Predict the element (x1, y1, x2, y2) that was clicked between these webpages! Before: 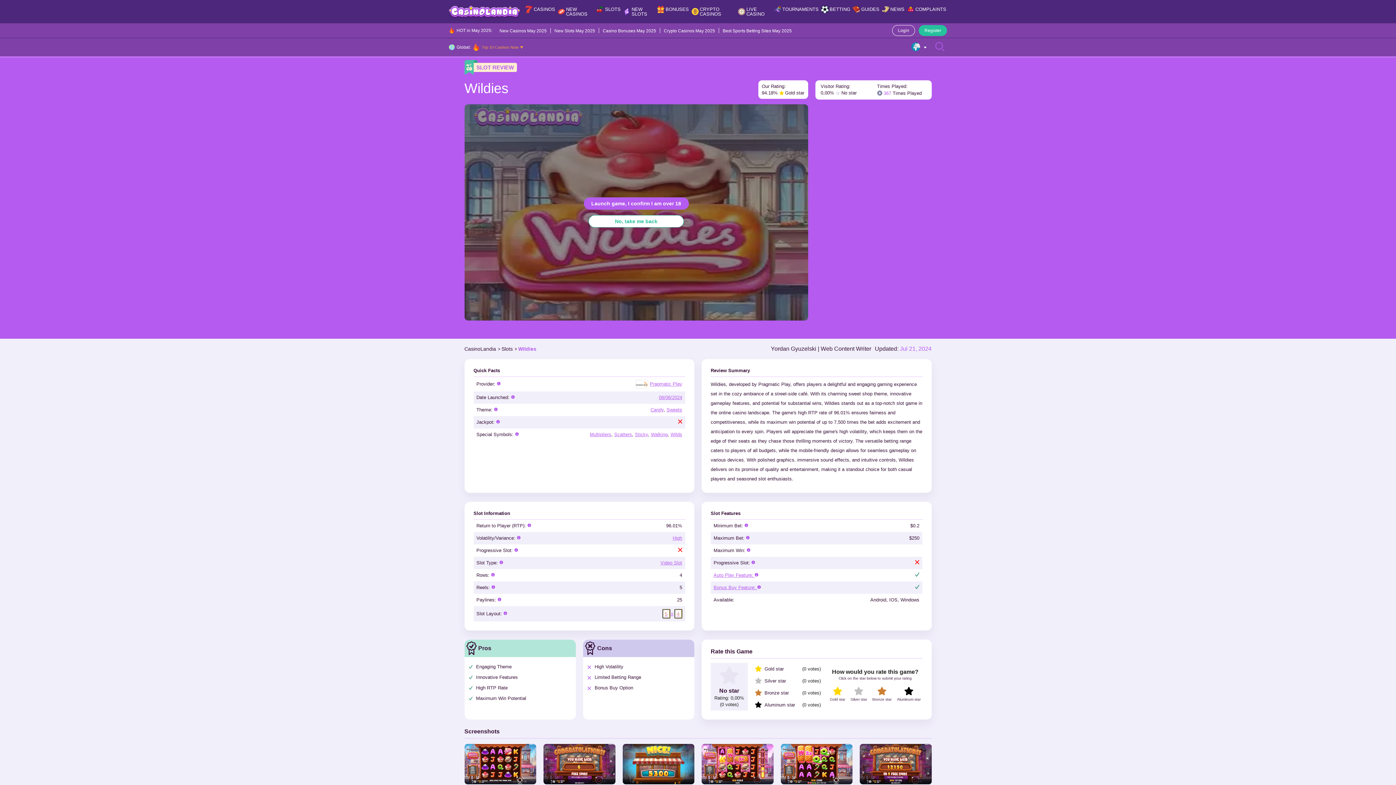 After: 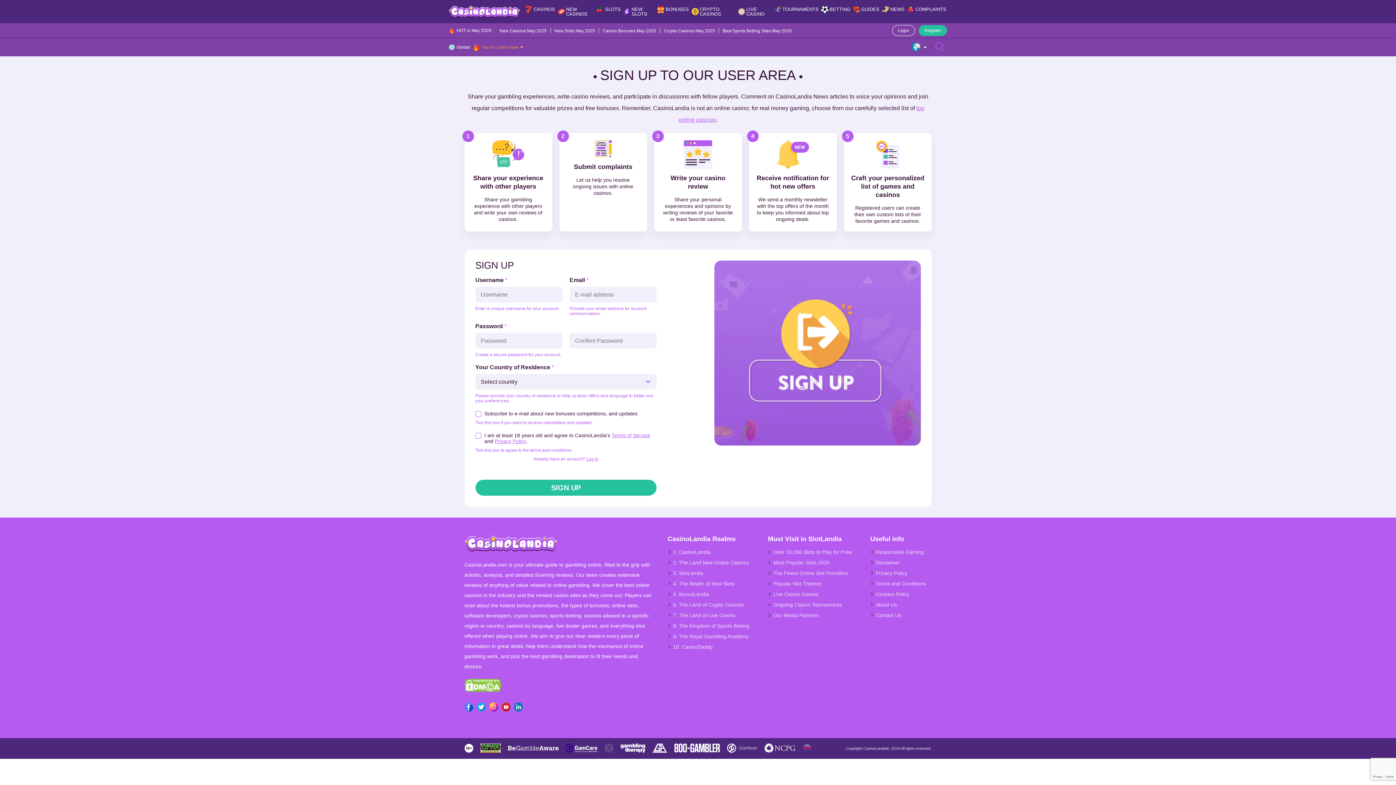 Action: bbox: (918, 25, 947, 36) label: Register